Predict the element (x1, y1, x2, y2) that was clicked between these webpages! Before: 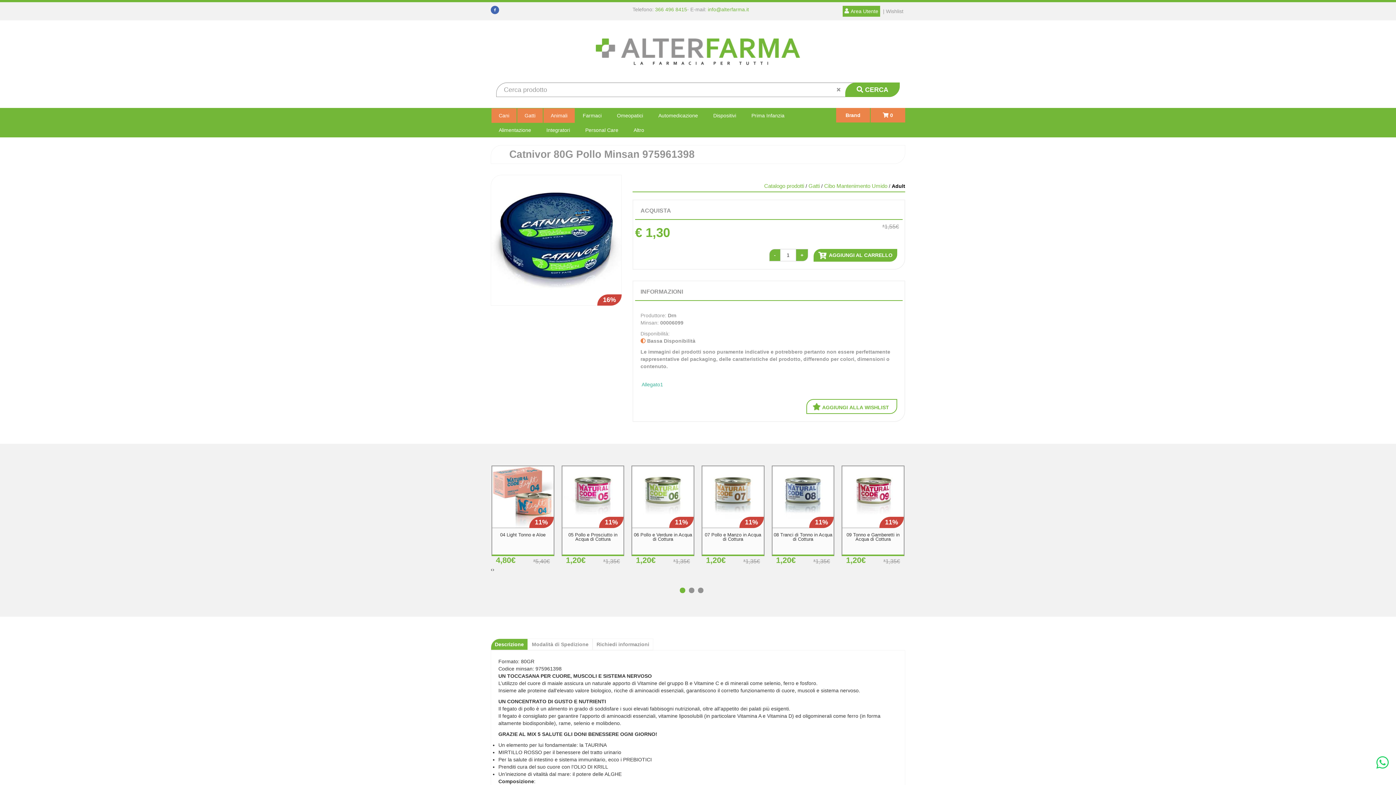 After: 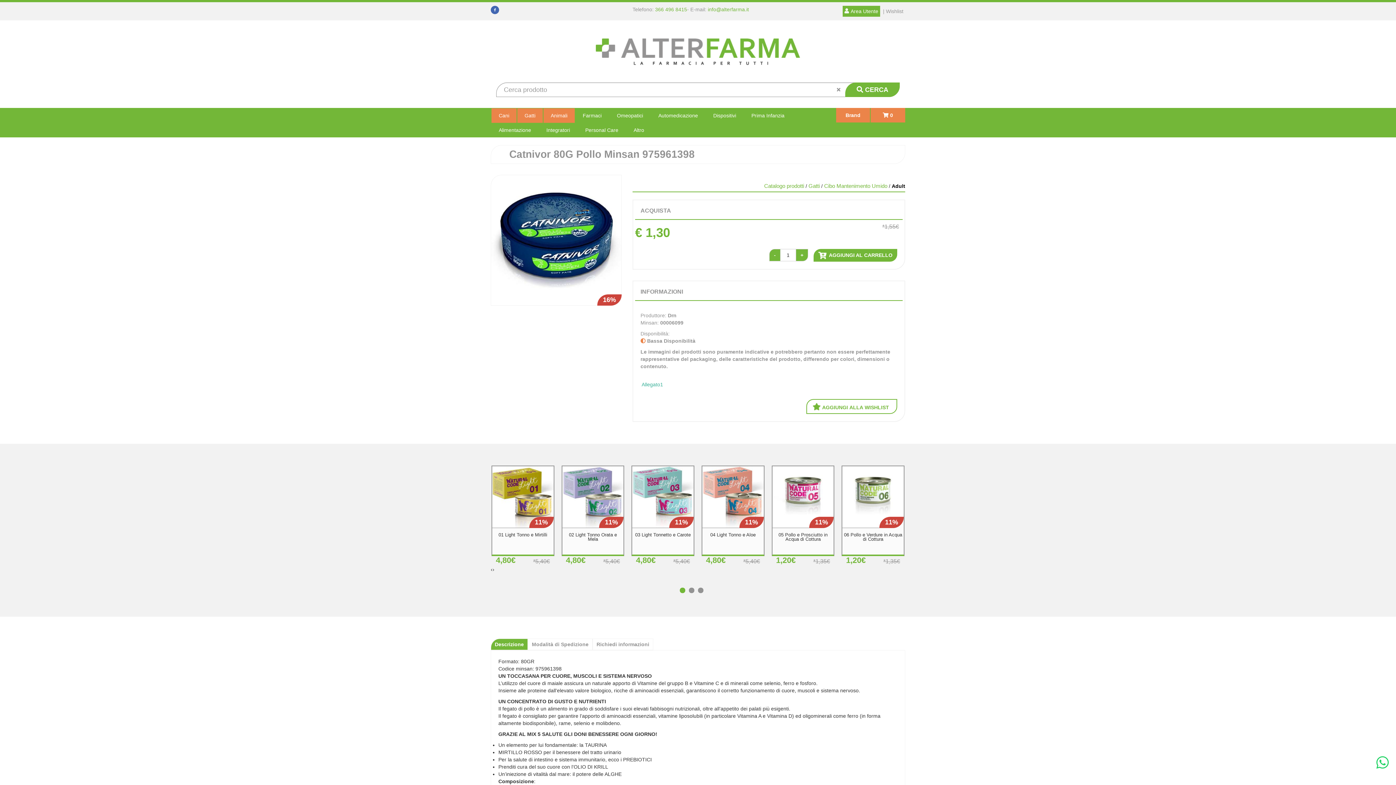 Action: bbox: (680, 580, 689, 593)